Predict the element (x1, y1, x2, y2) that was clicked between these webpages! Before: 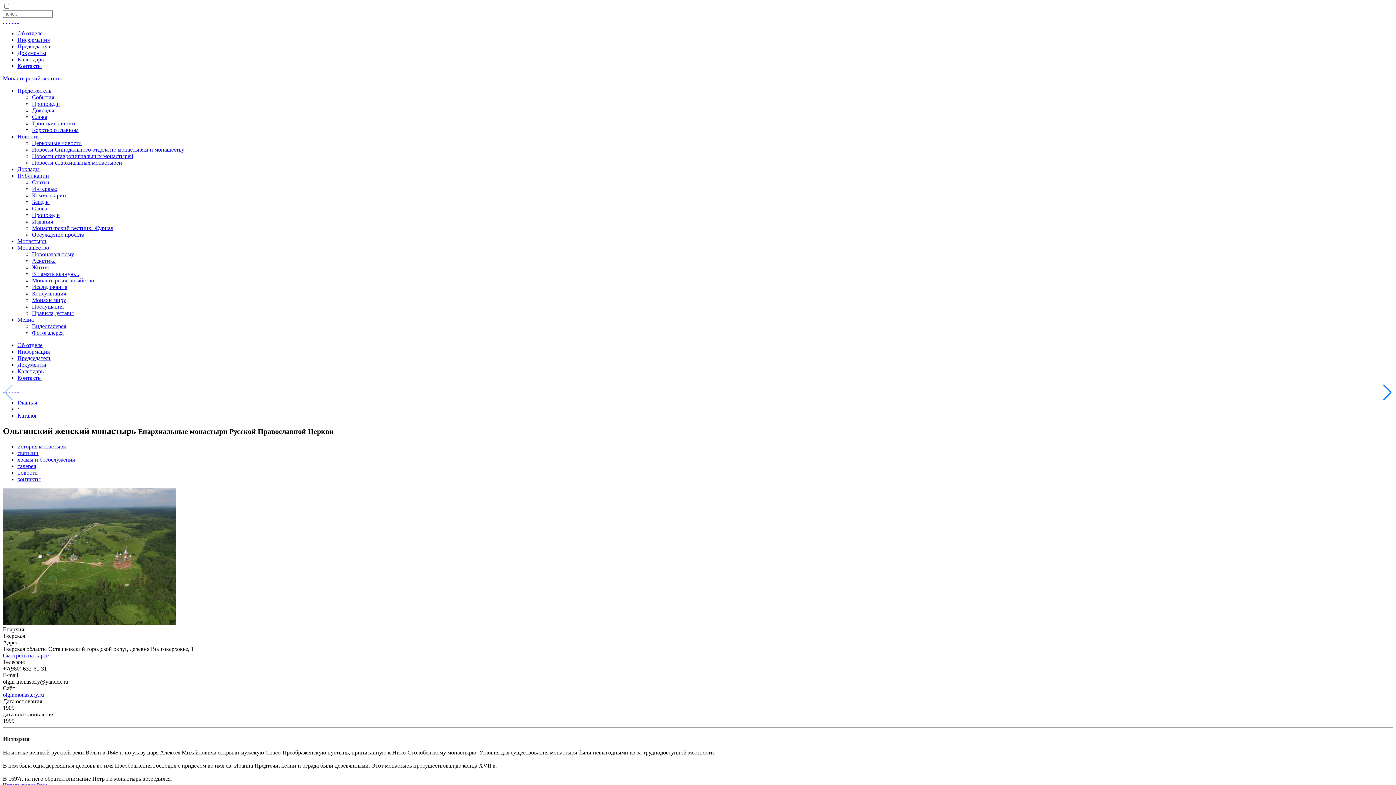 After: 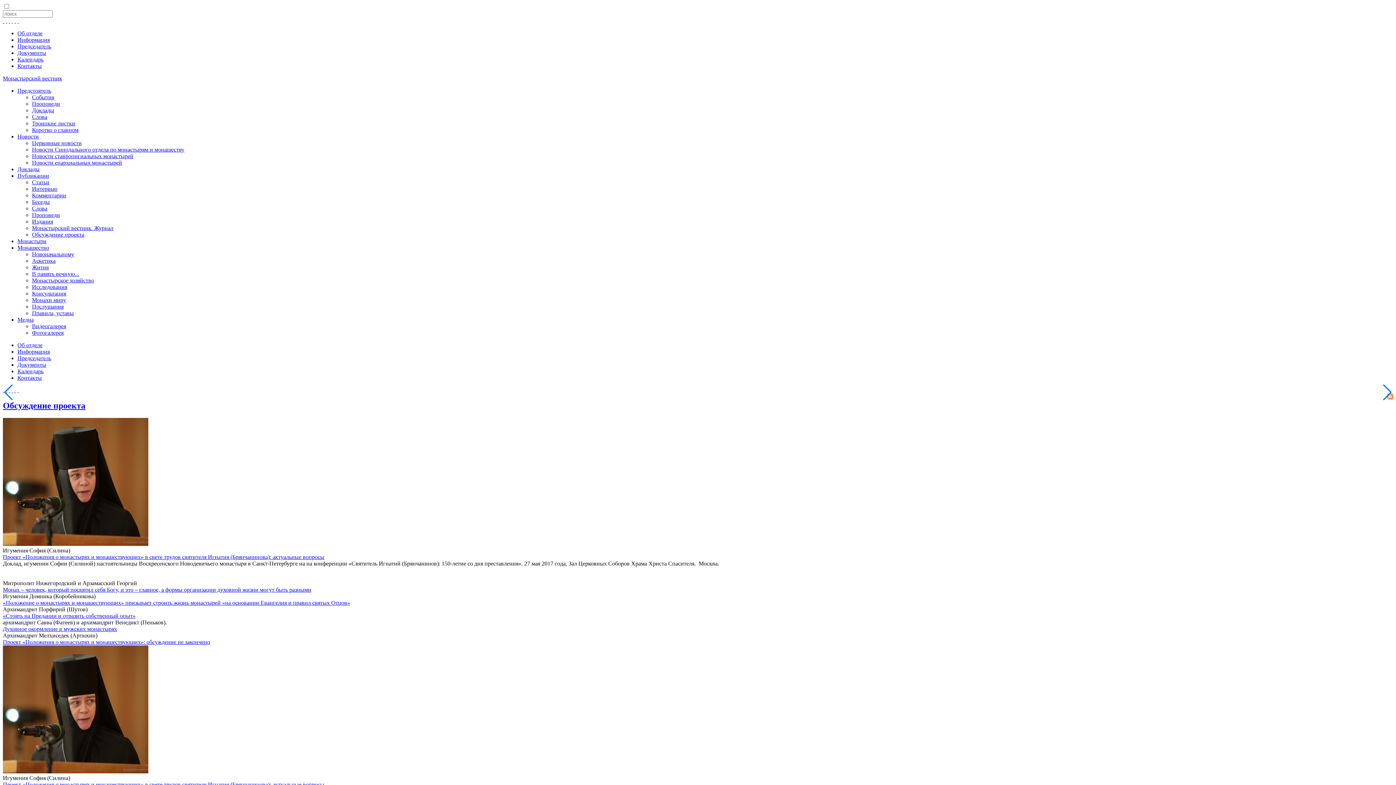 Action: bbox: (17, 244, 49, 250) label: Монашество